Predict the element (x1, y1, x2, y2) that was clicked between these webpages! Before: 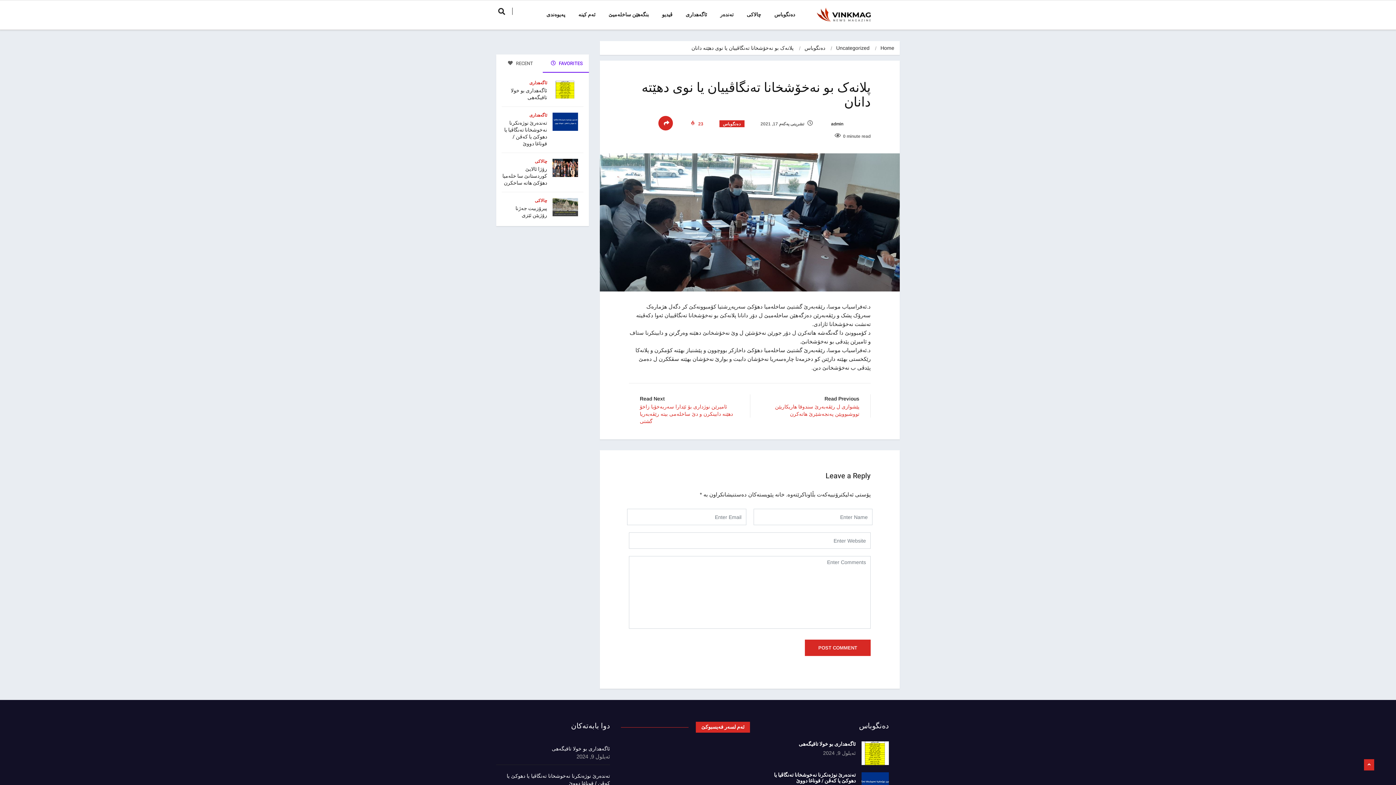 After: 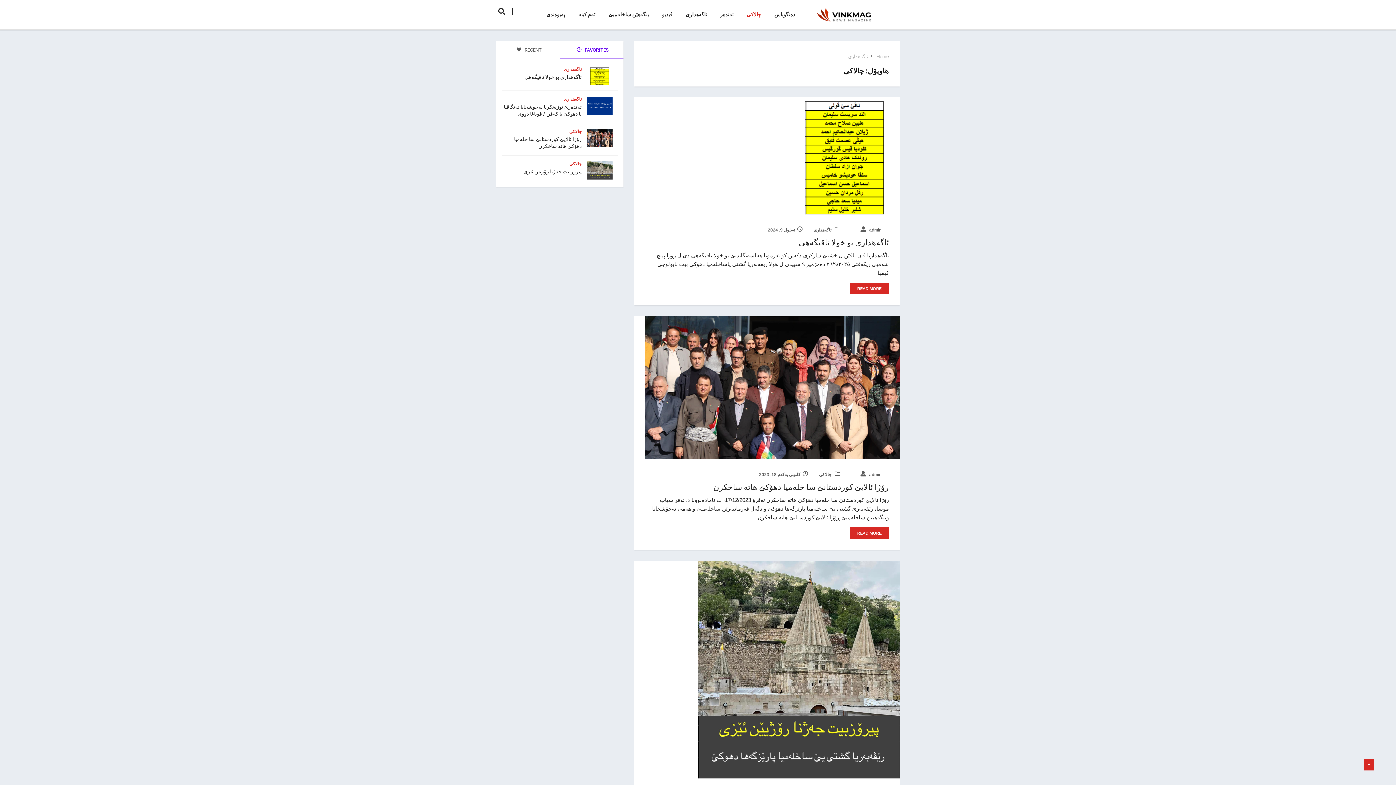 Action: bbox: (740, 0, 768, 29) label: چالاكی